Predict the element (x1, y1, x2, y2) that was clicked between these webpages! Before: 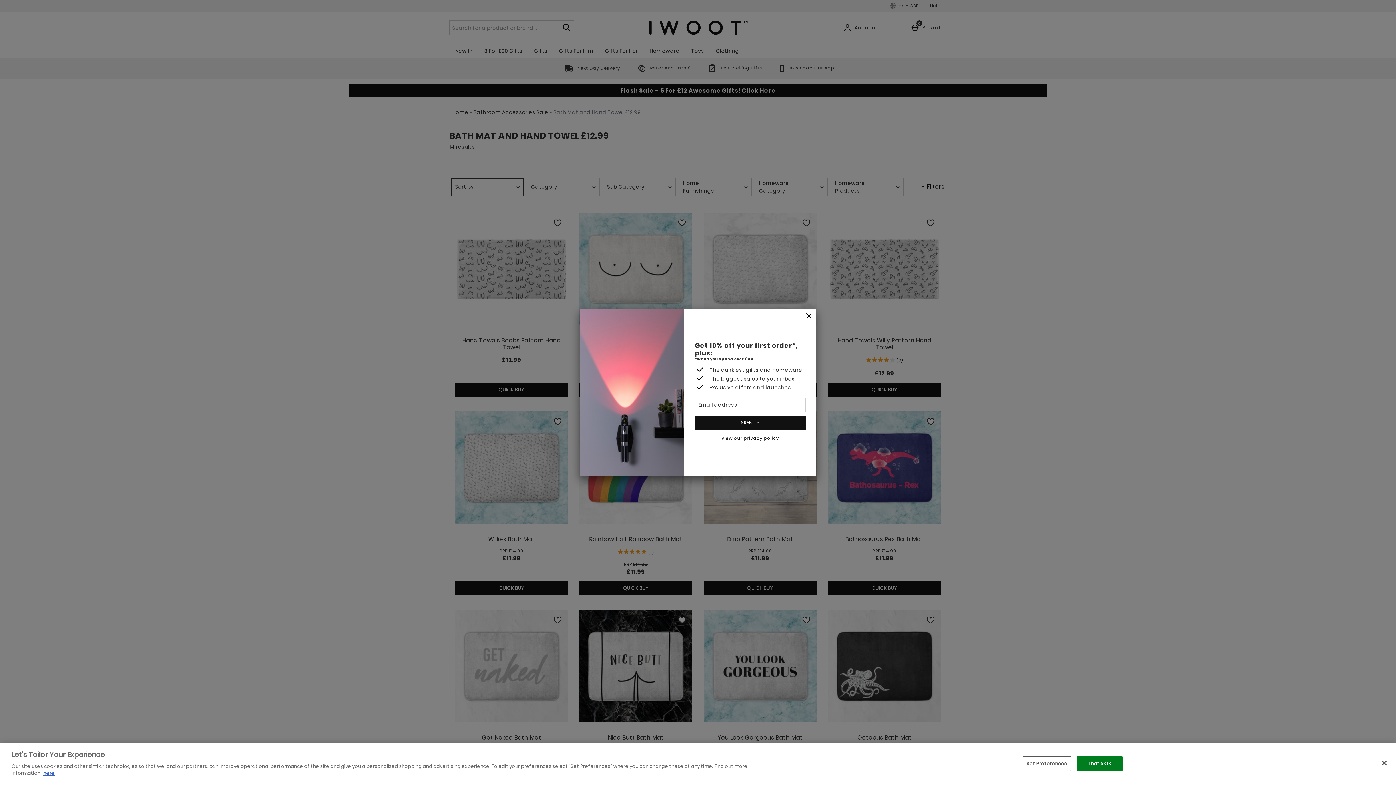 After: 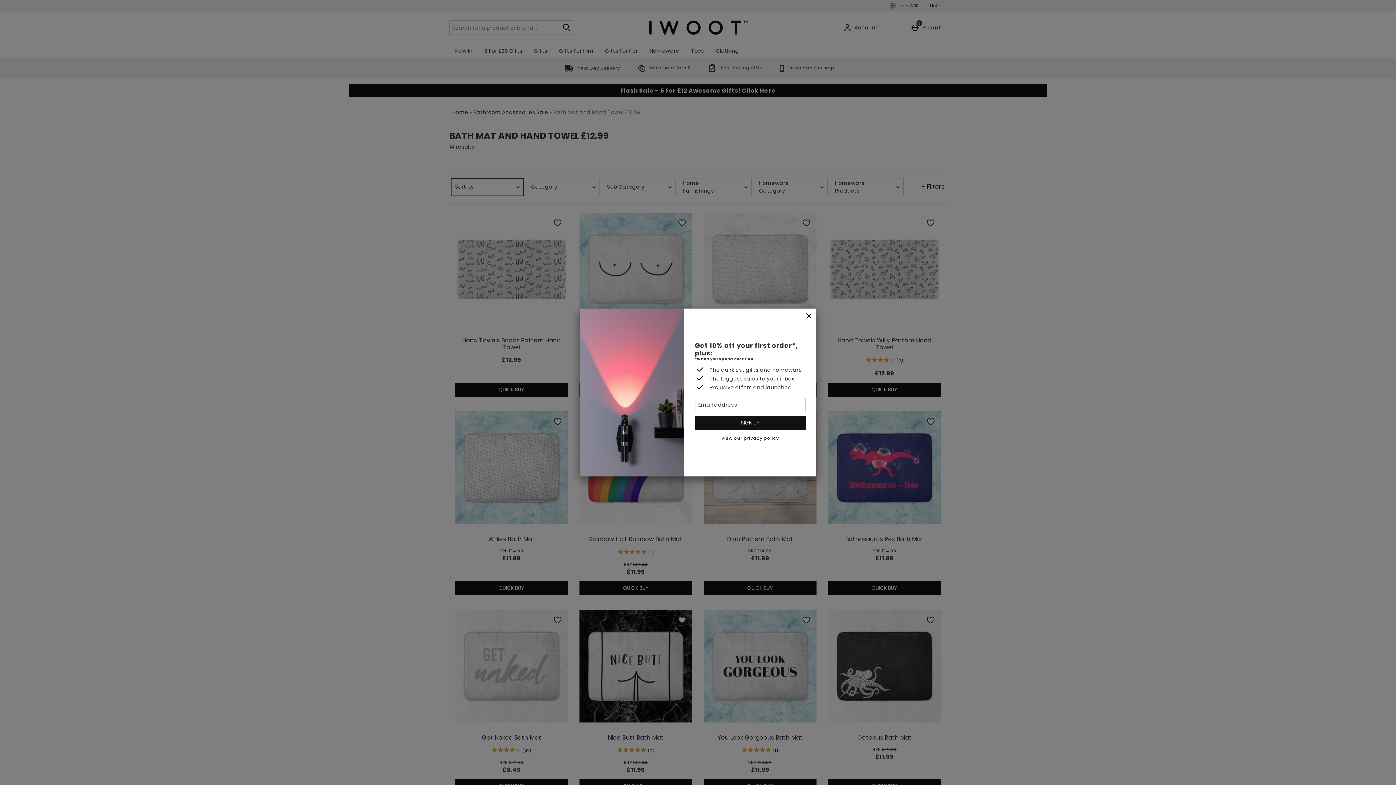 Action: bbox: (1077, 756, 1122, 771) label: That's OK